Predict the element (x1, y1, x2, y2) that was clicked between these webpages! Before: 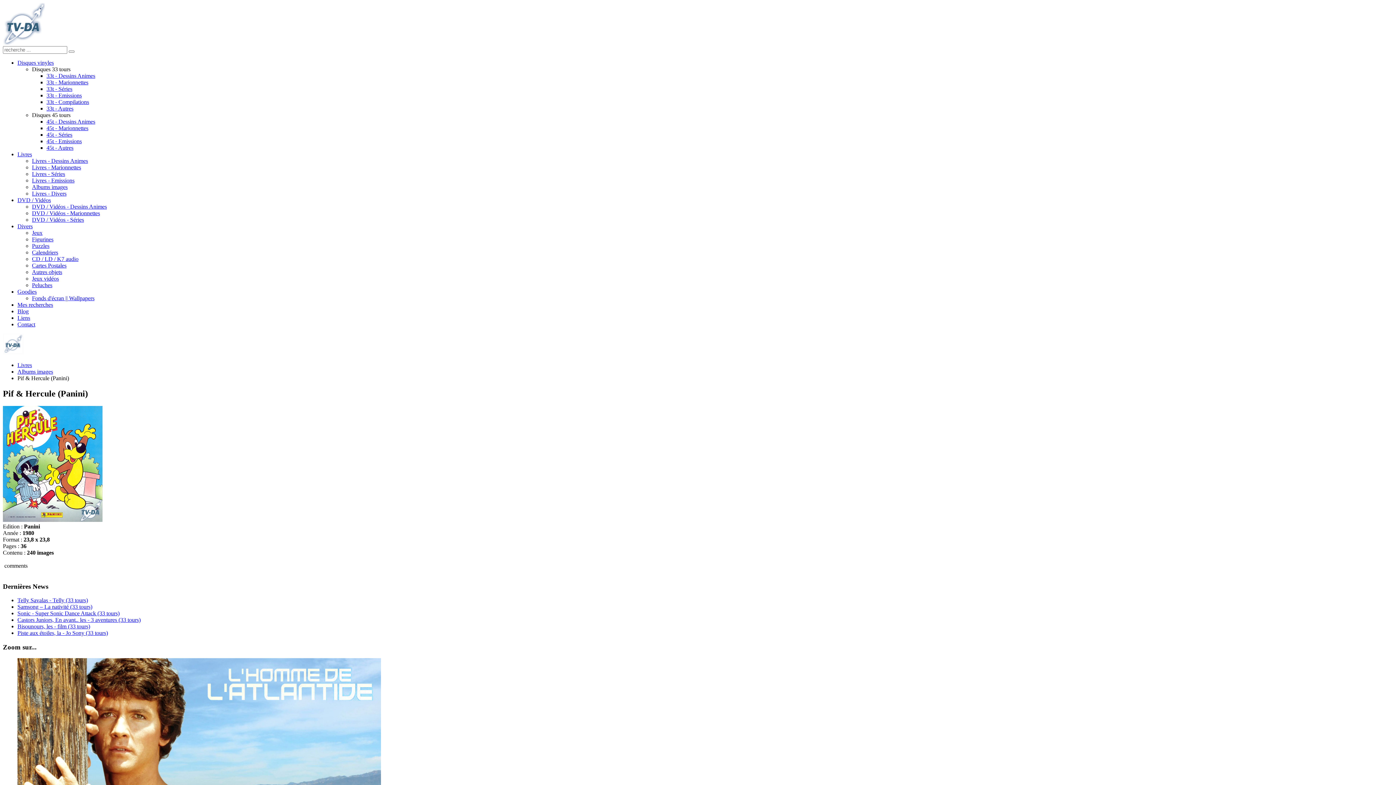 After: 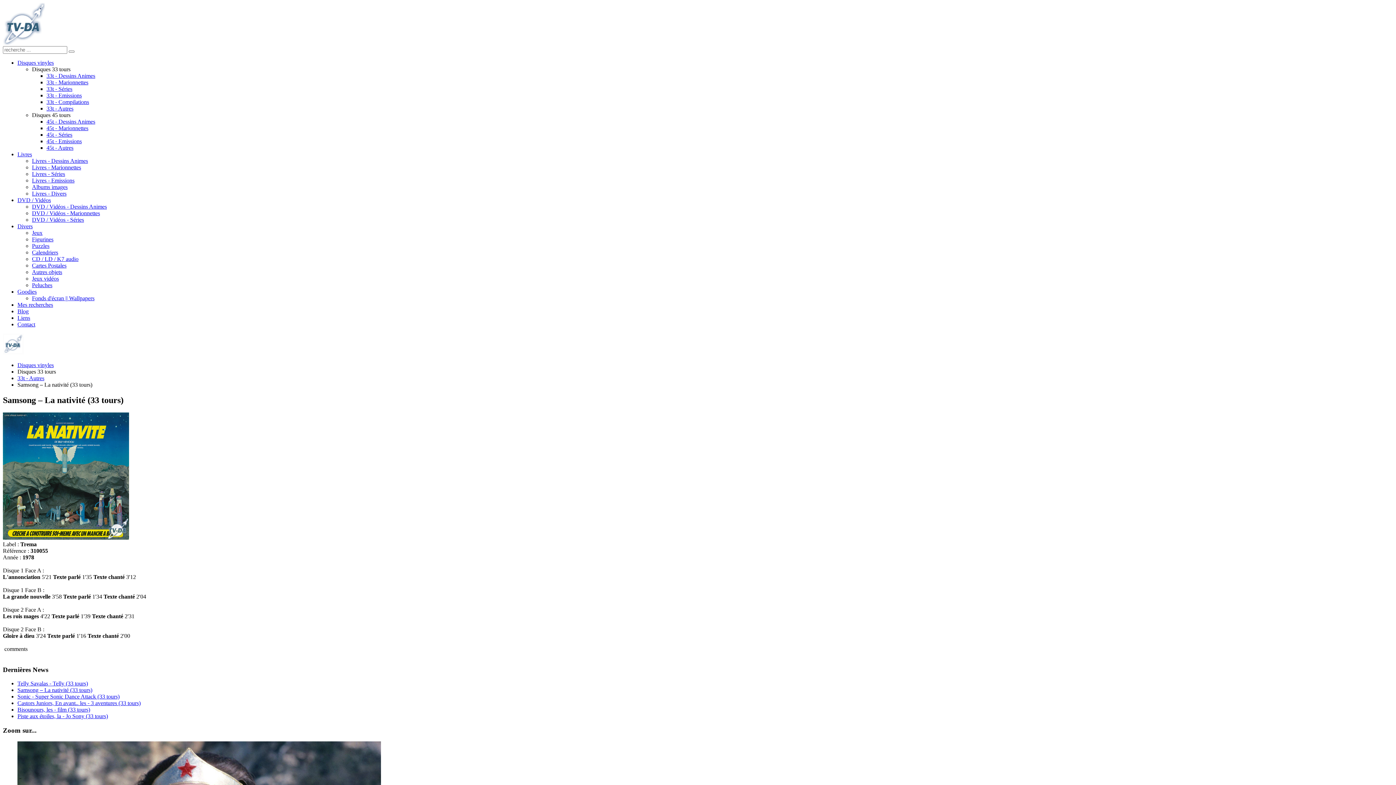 Action: label: Samsong – La nativité (33 tours) bbox: (17, 604, 92, 610)